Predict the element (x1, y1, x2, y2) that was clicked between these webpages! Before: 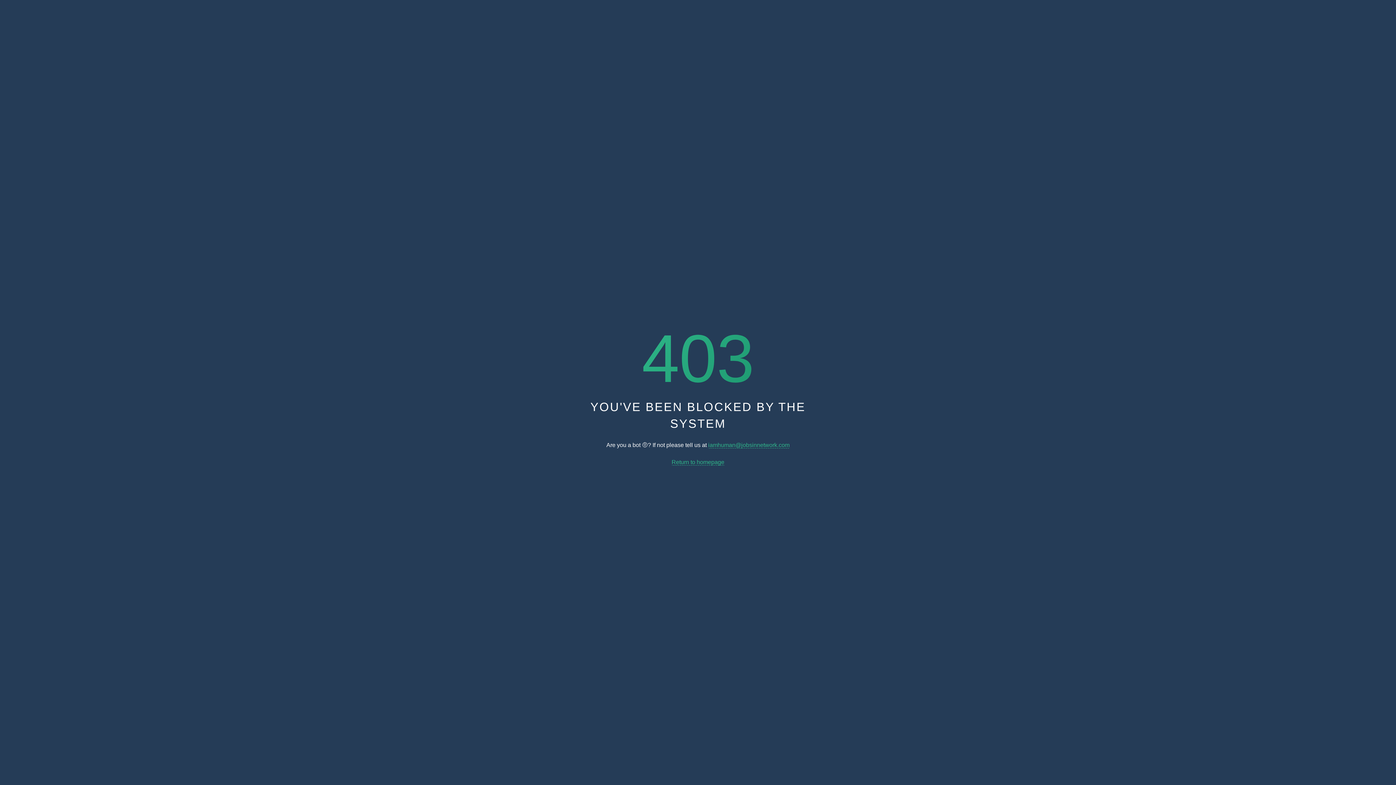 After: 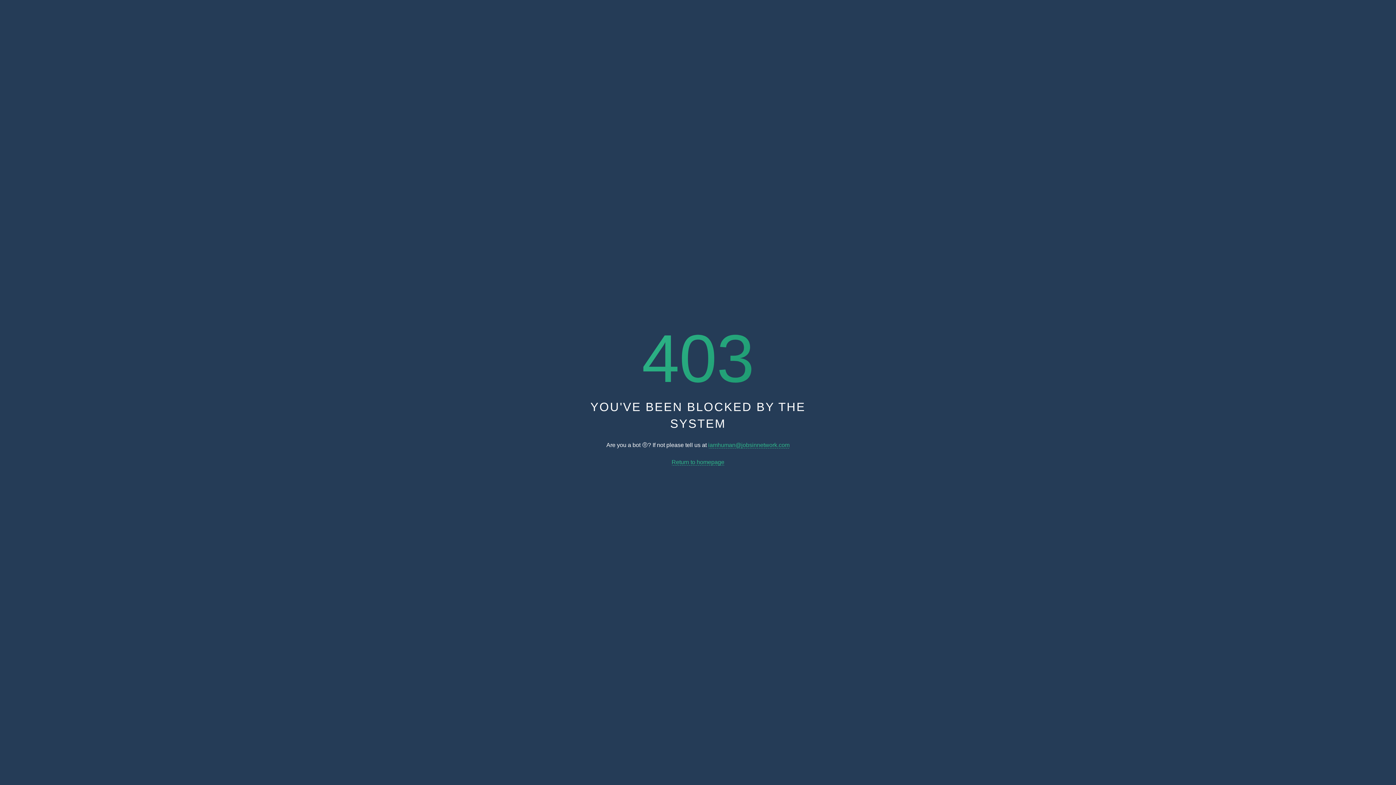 Action: label: iamhuman@jobsinnetwork.com bbox: (708, 442, 789, 448)